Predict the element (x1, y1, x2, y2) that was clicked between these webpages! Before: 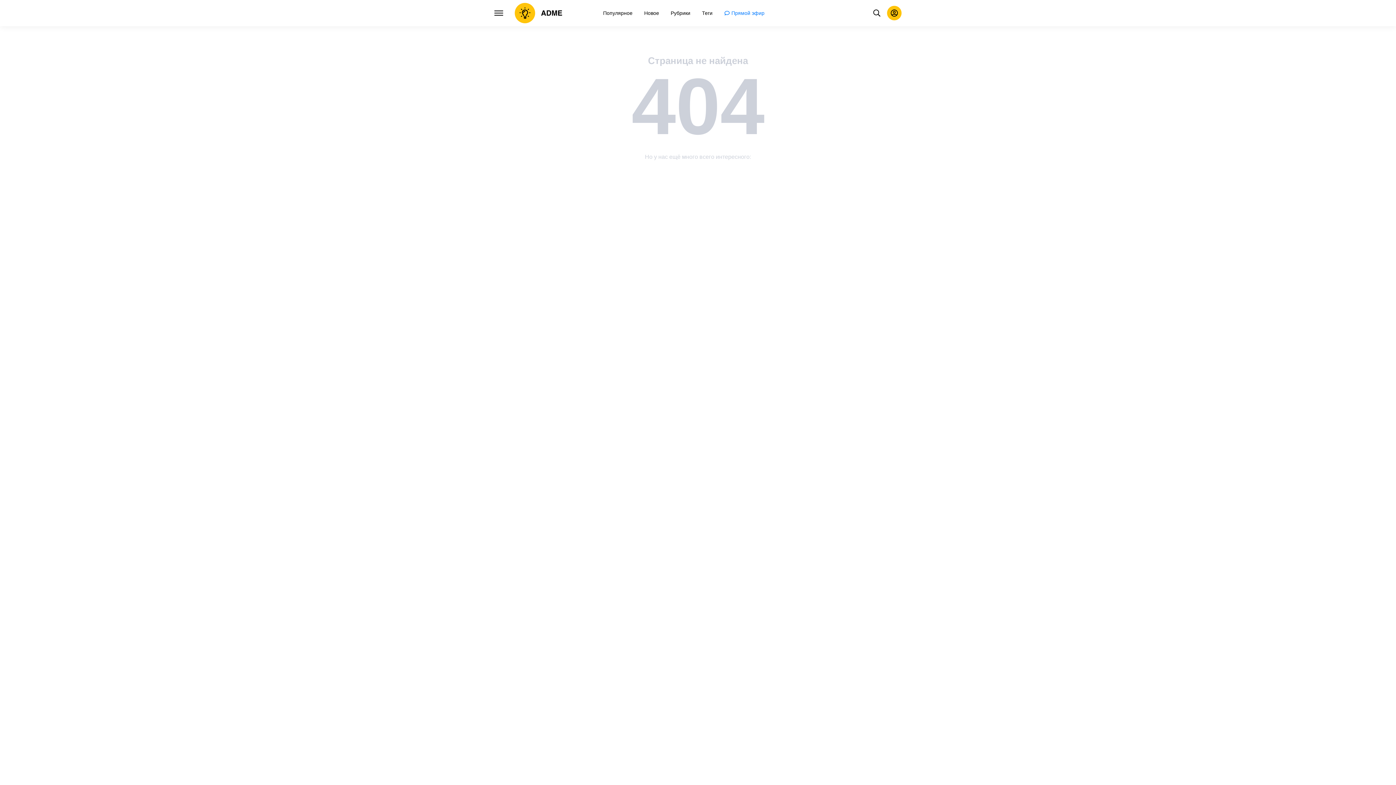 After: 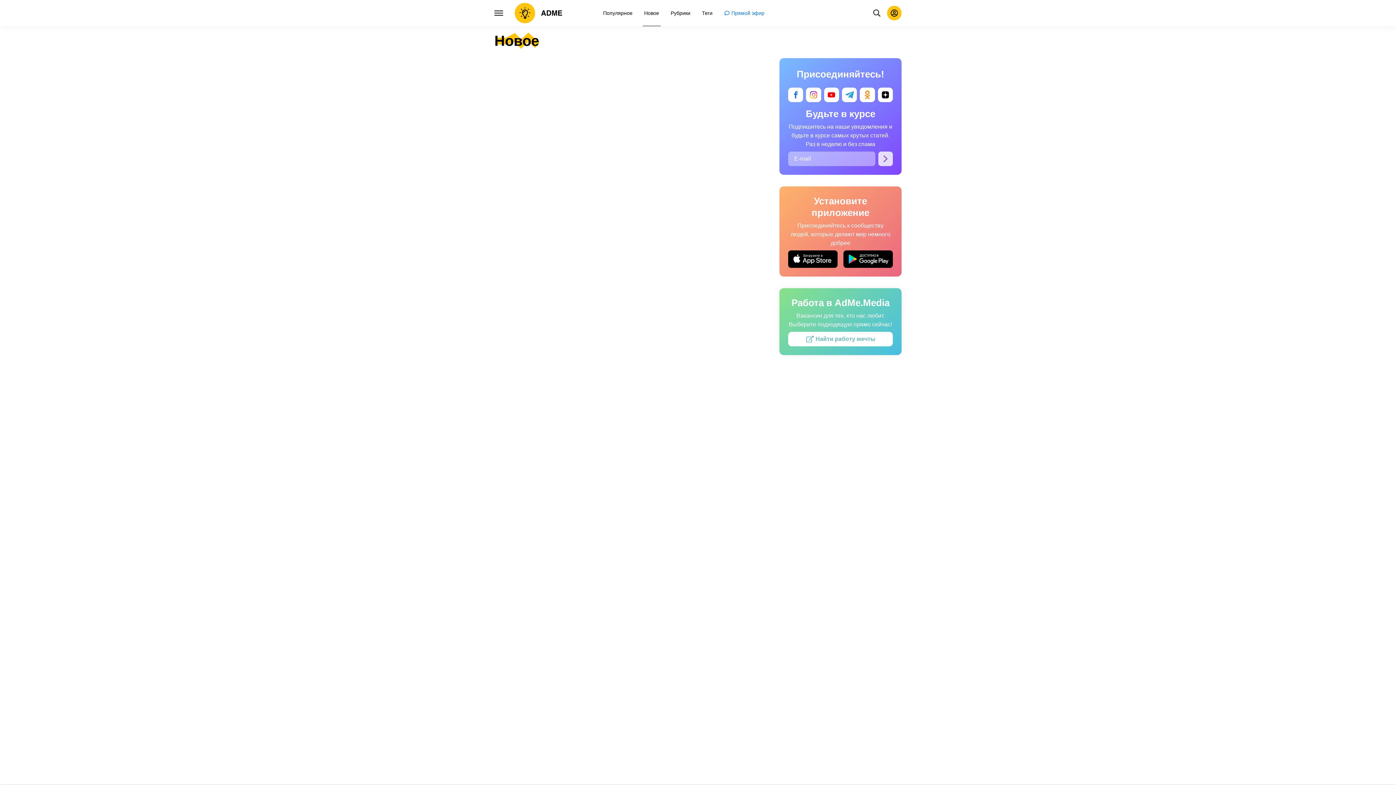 Action: label: Новое bbox: (642, 0, 660, 26)